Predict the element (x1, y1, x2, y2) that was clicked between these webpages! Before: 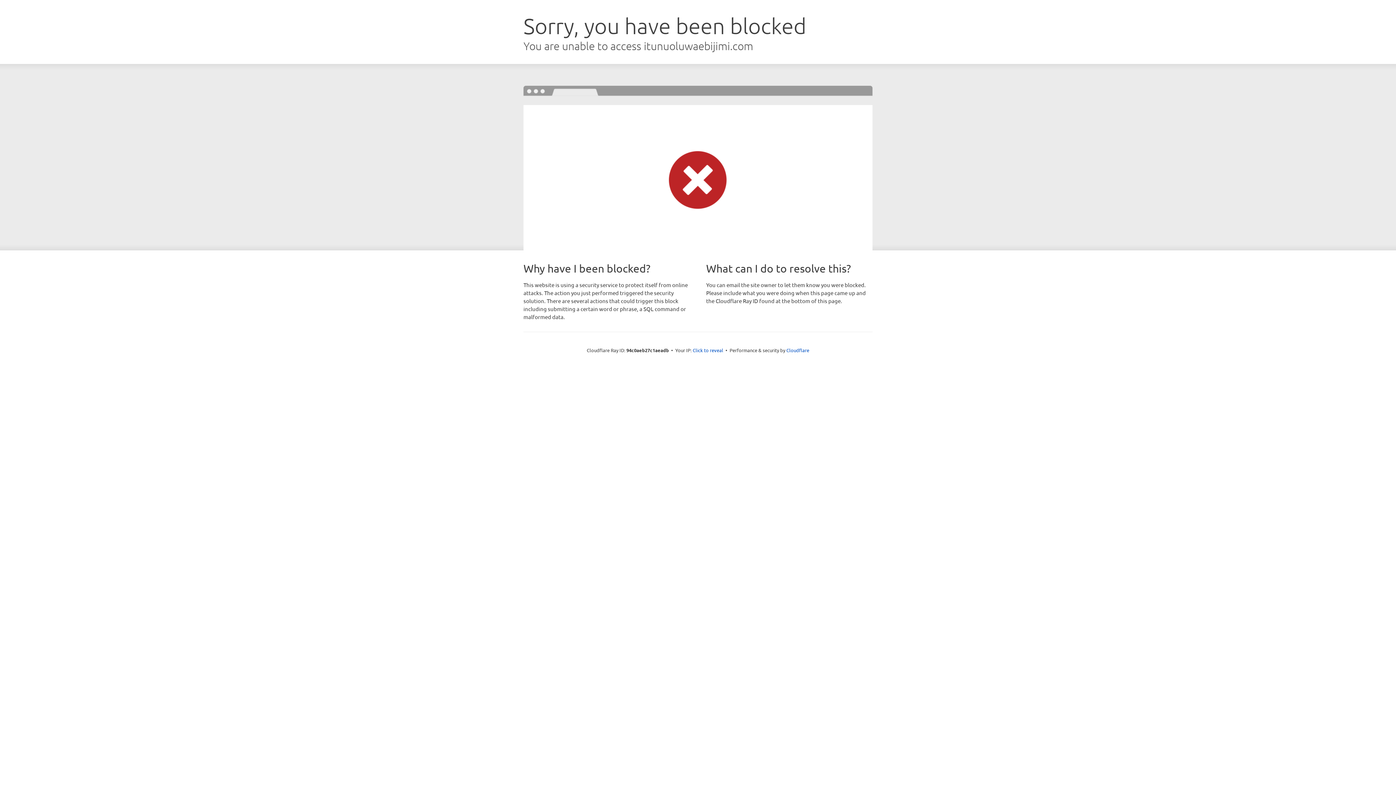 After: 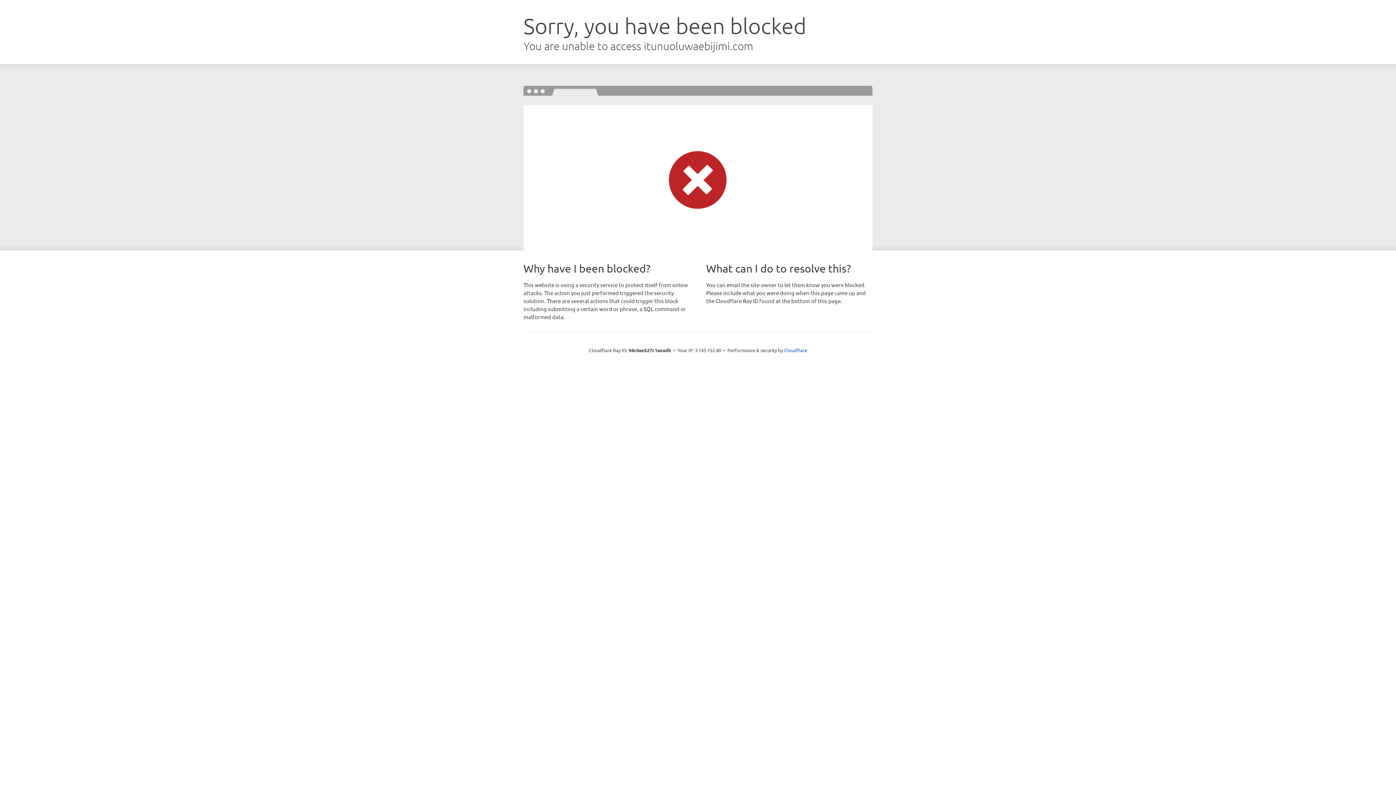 Action: bbox: (692, 346, 723, 353) label: Click to reveal